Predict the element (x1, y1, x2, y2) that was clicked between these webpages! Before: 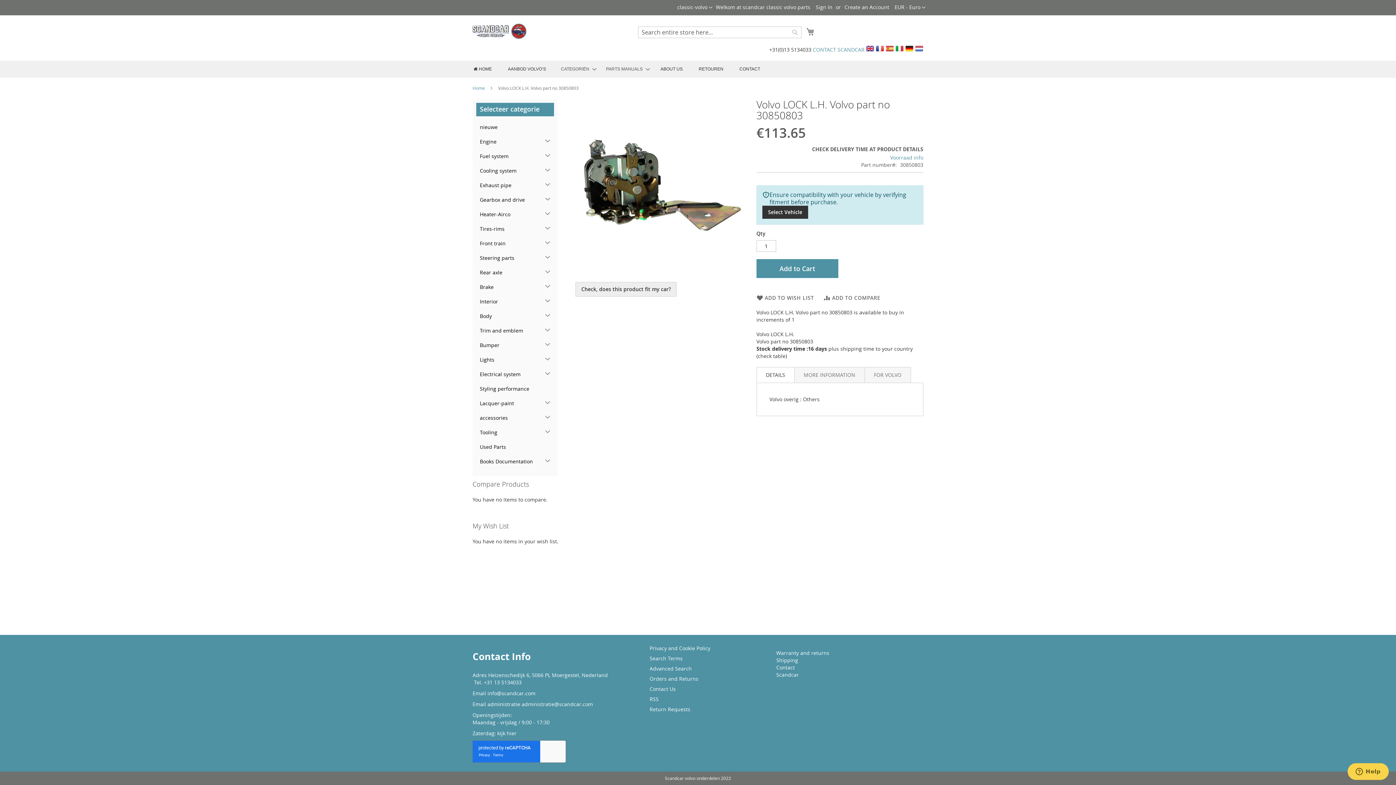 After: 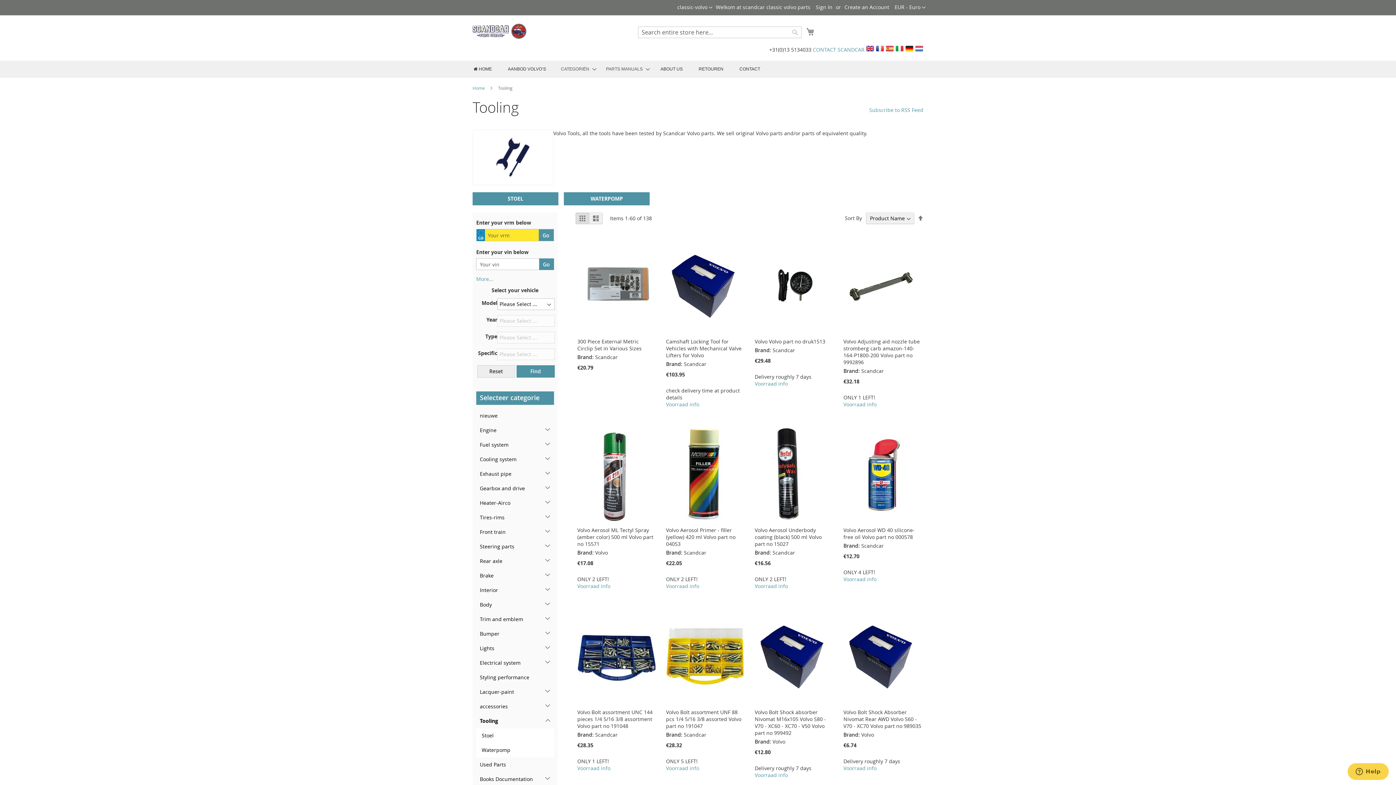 Action: label: Tooling bbox: (480, 425, 545, 440)